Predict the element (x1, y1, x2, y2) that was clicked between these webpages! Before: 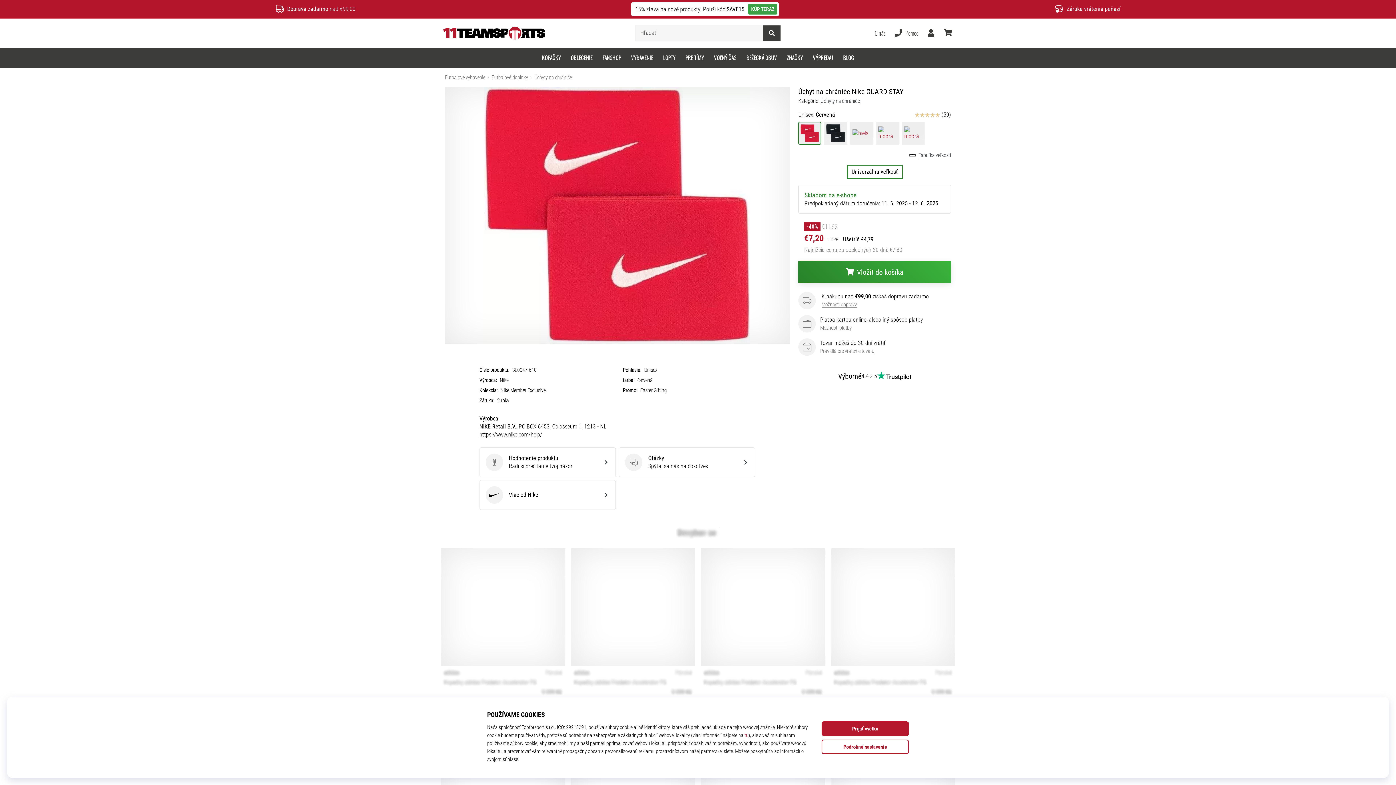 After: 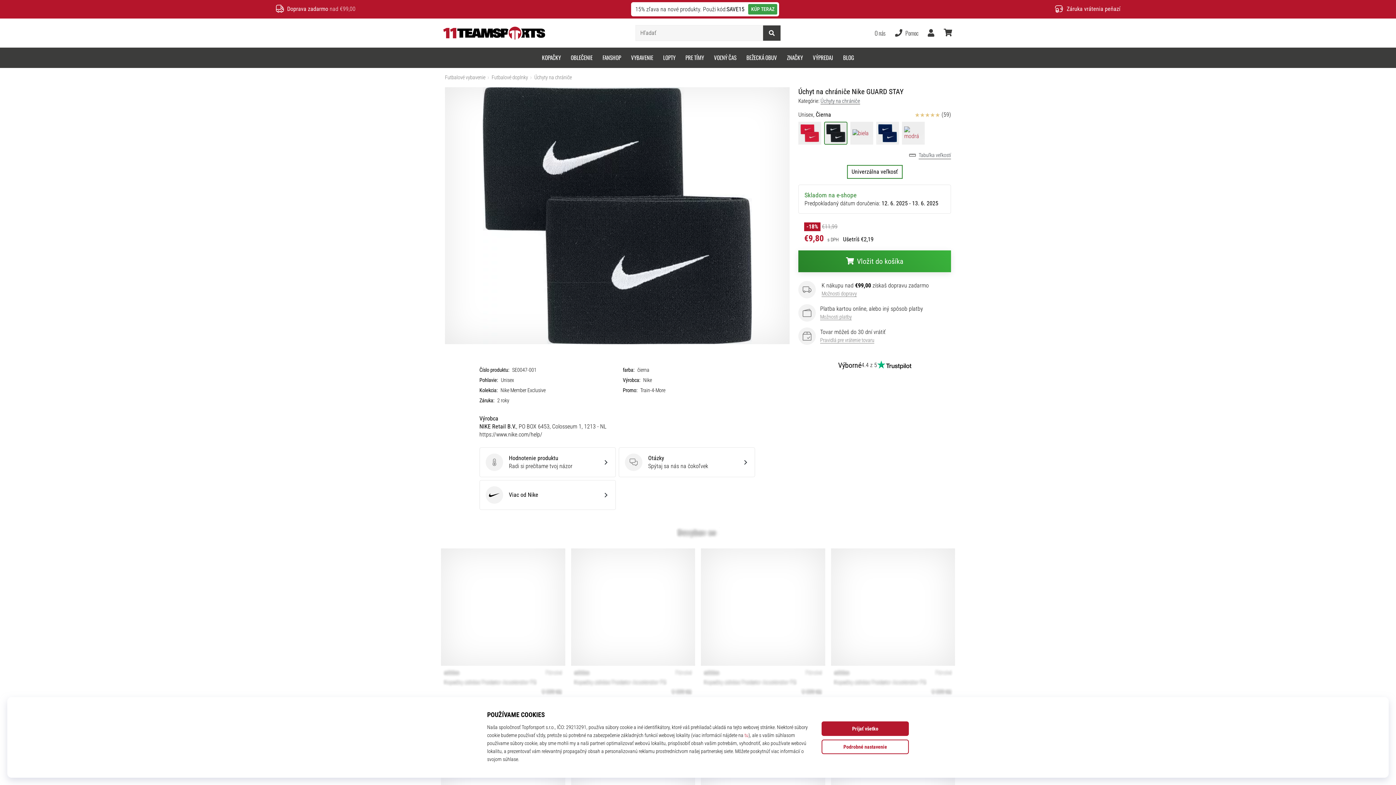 Action: bbox: (823, 120, 848, 146)